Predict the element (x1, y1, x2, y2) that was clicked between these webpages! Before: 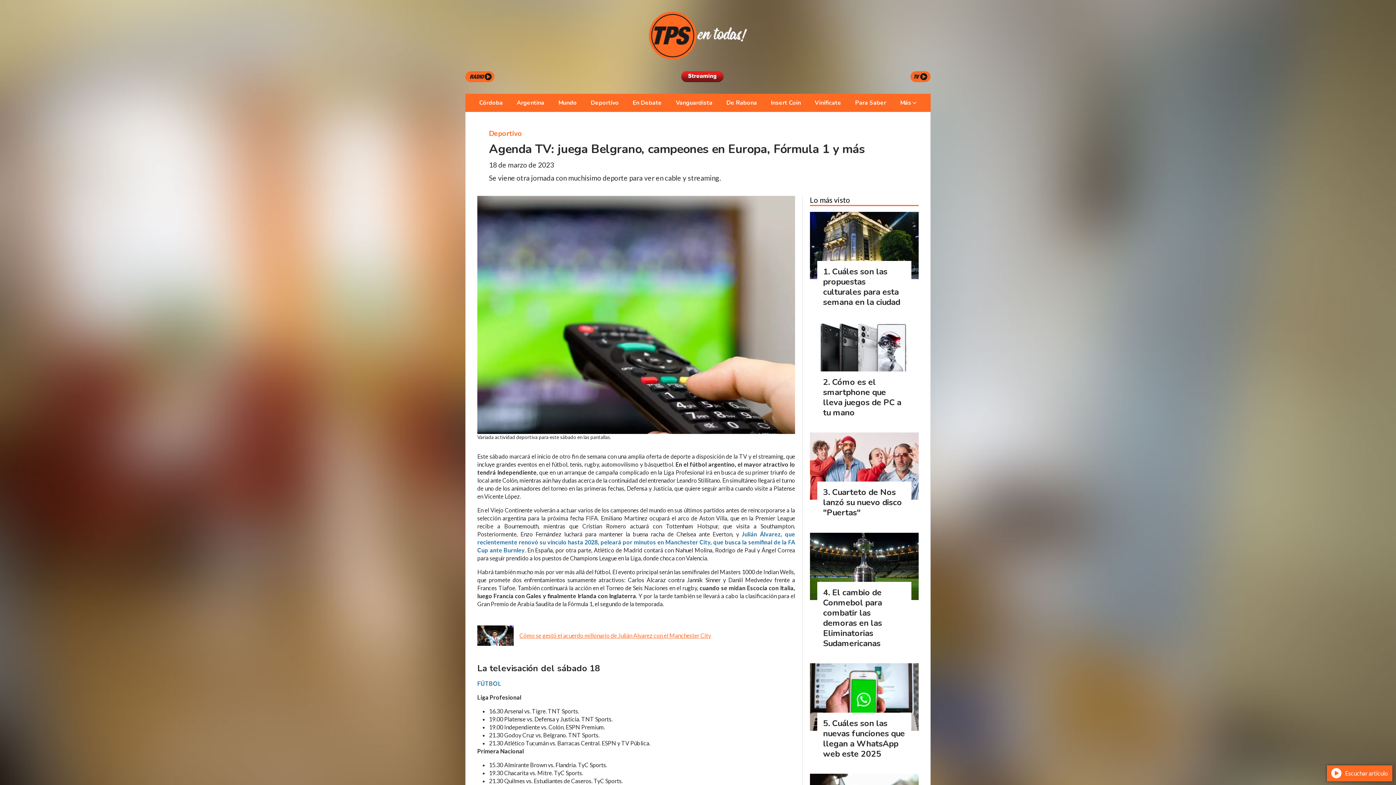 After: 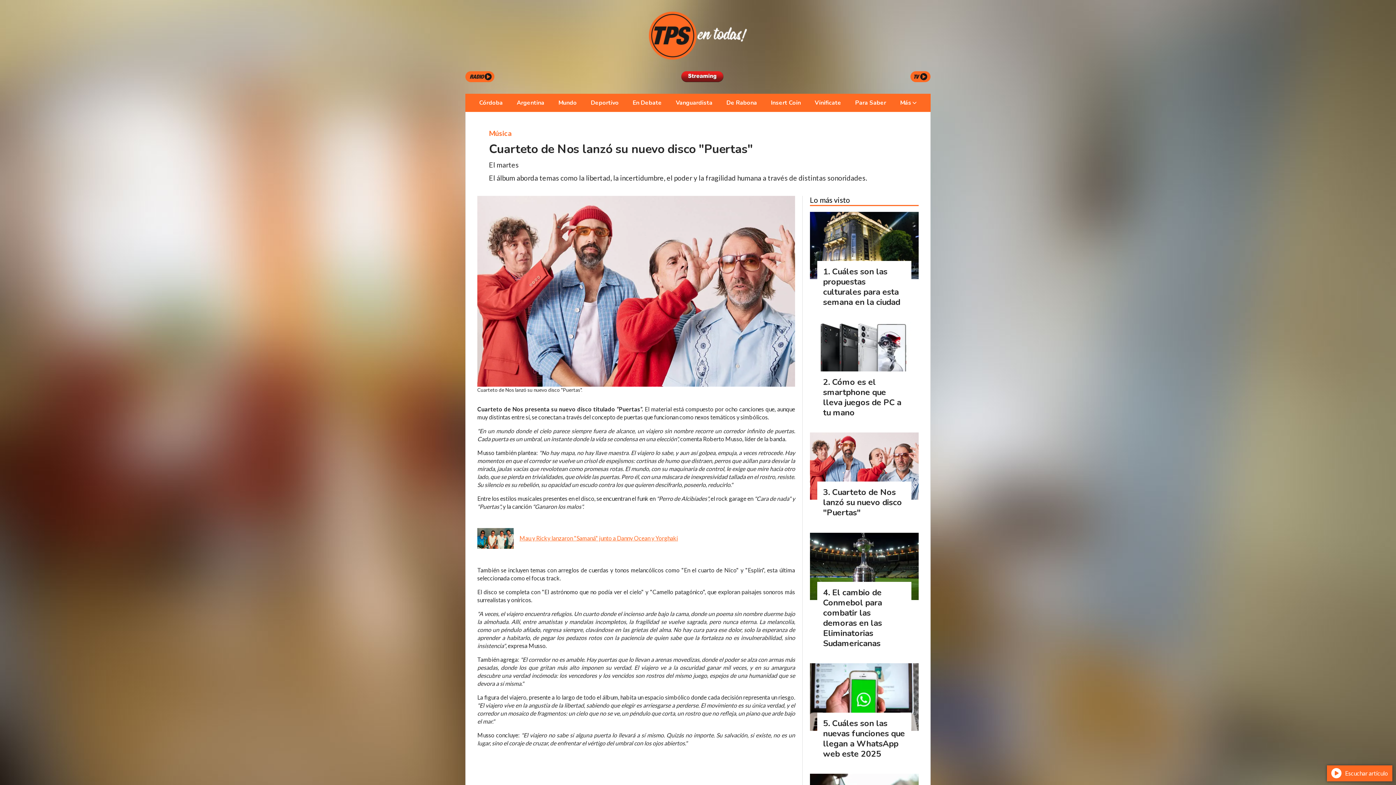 Action: bbox: (810, 432, 918, 500)